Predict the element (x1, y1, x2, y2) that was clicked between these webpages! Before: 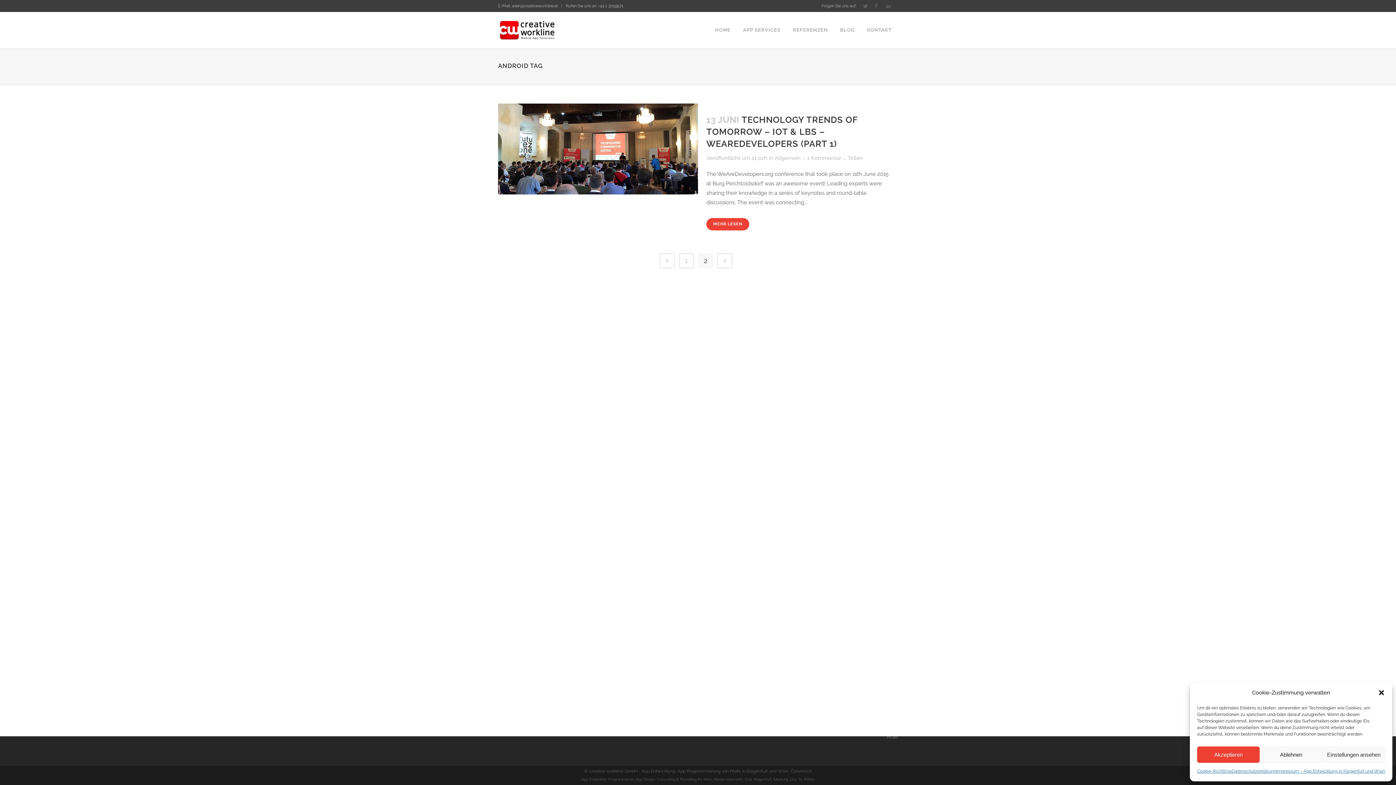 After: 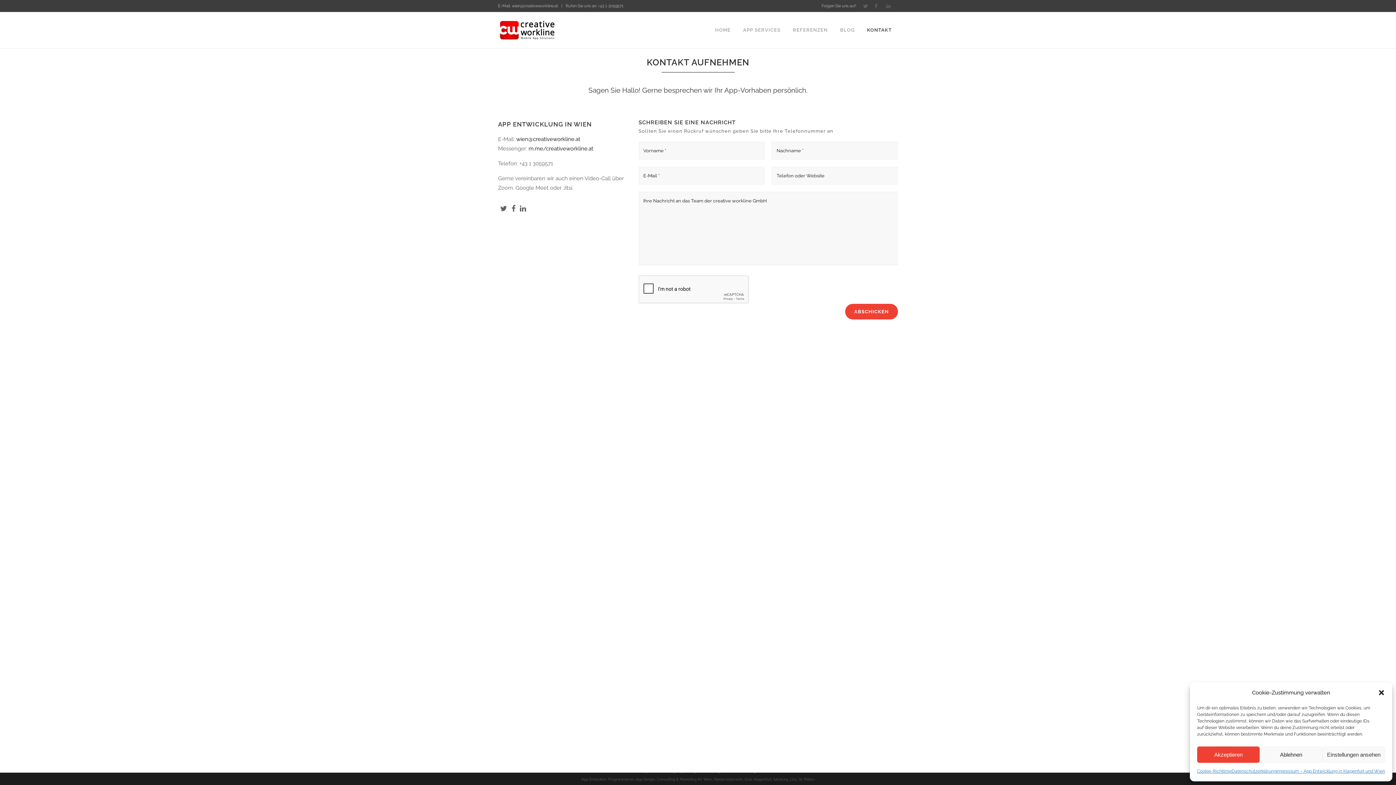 Action: bbox: (861, 12, 898, 48) label: KONTAKT